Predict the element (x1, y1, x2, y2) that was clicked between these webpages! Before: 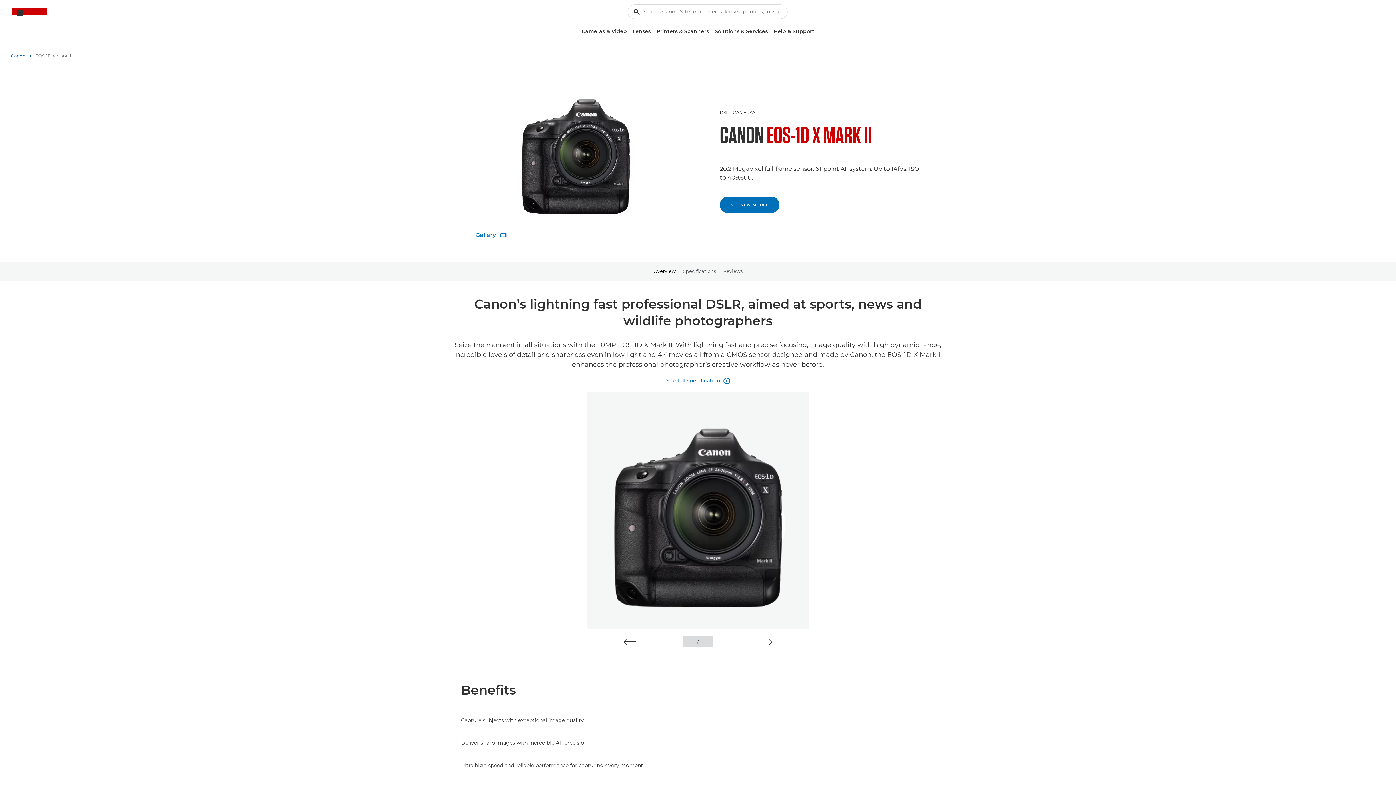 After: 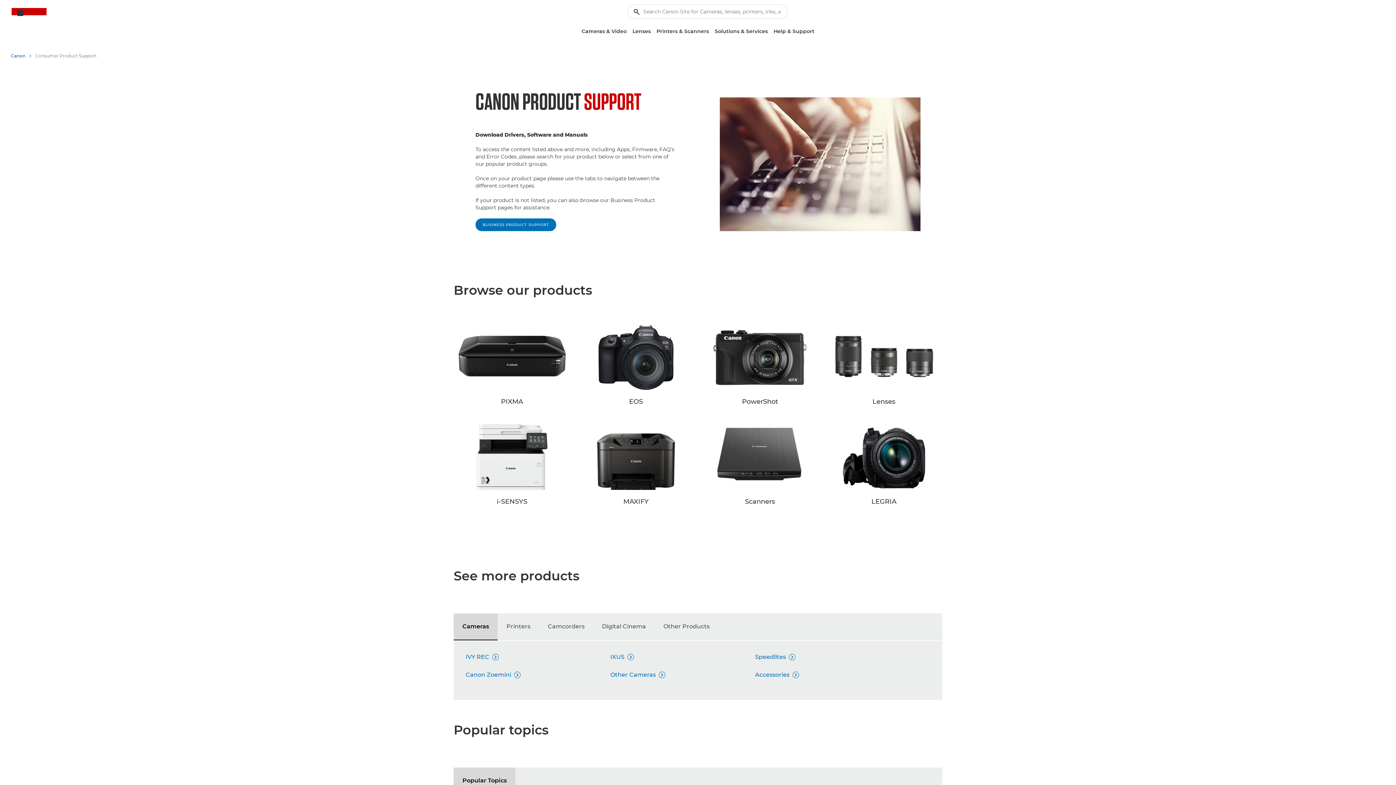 Action: bbox: (770, 25, 817, 37) label: Help & Support